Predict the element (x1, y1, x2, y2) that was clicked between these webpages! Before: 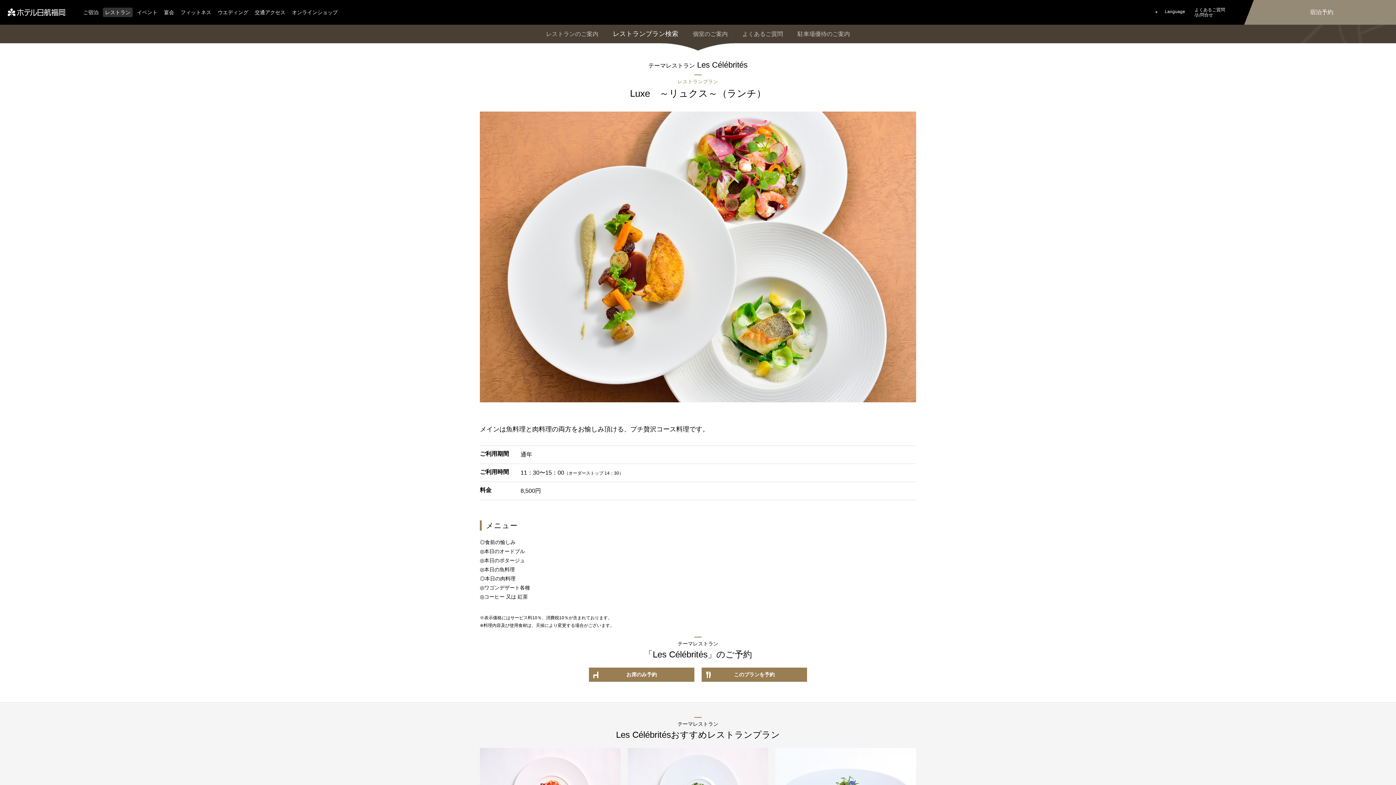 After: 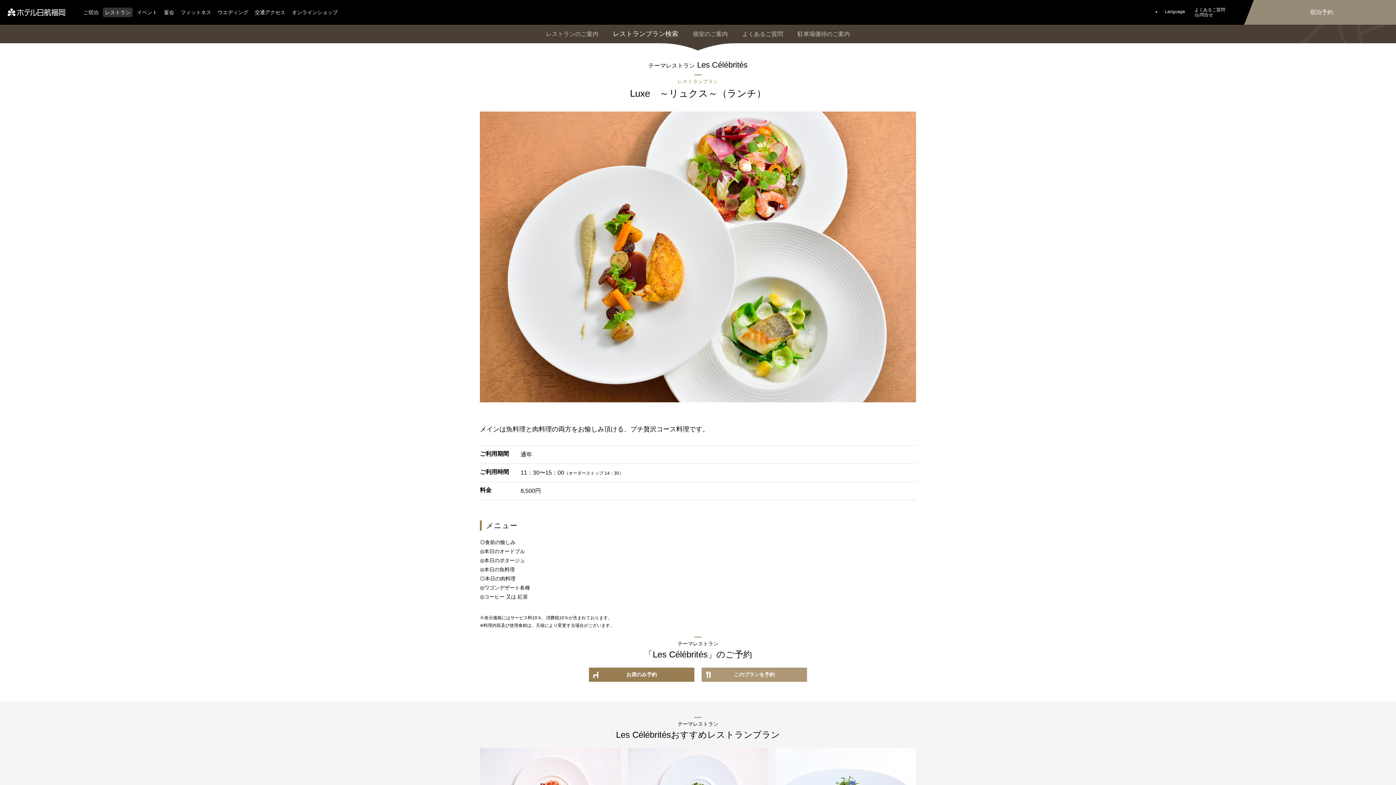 Action: bbox: (701, 667, 807, 682) label: このプランを予約